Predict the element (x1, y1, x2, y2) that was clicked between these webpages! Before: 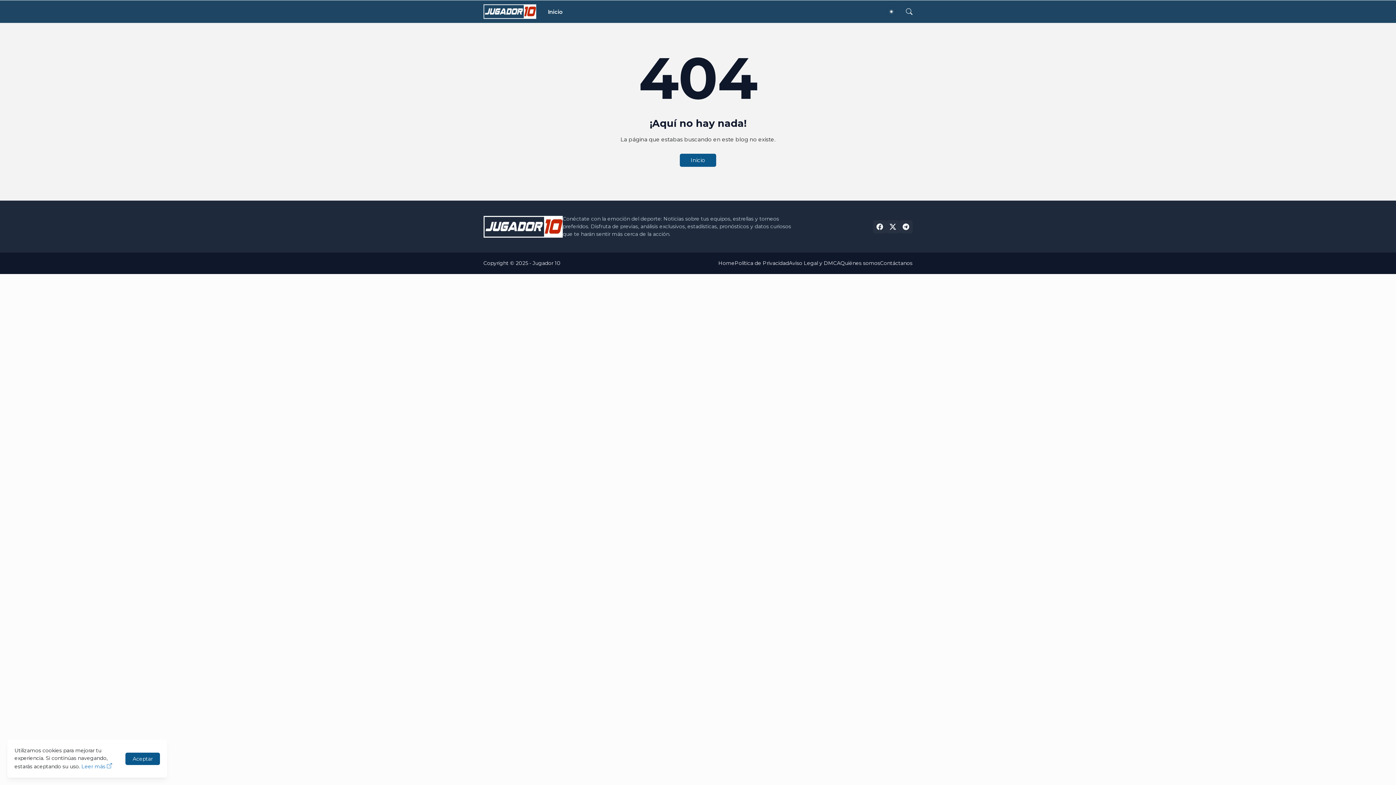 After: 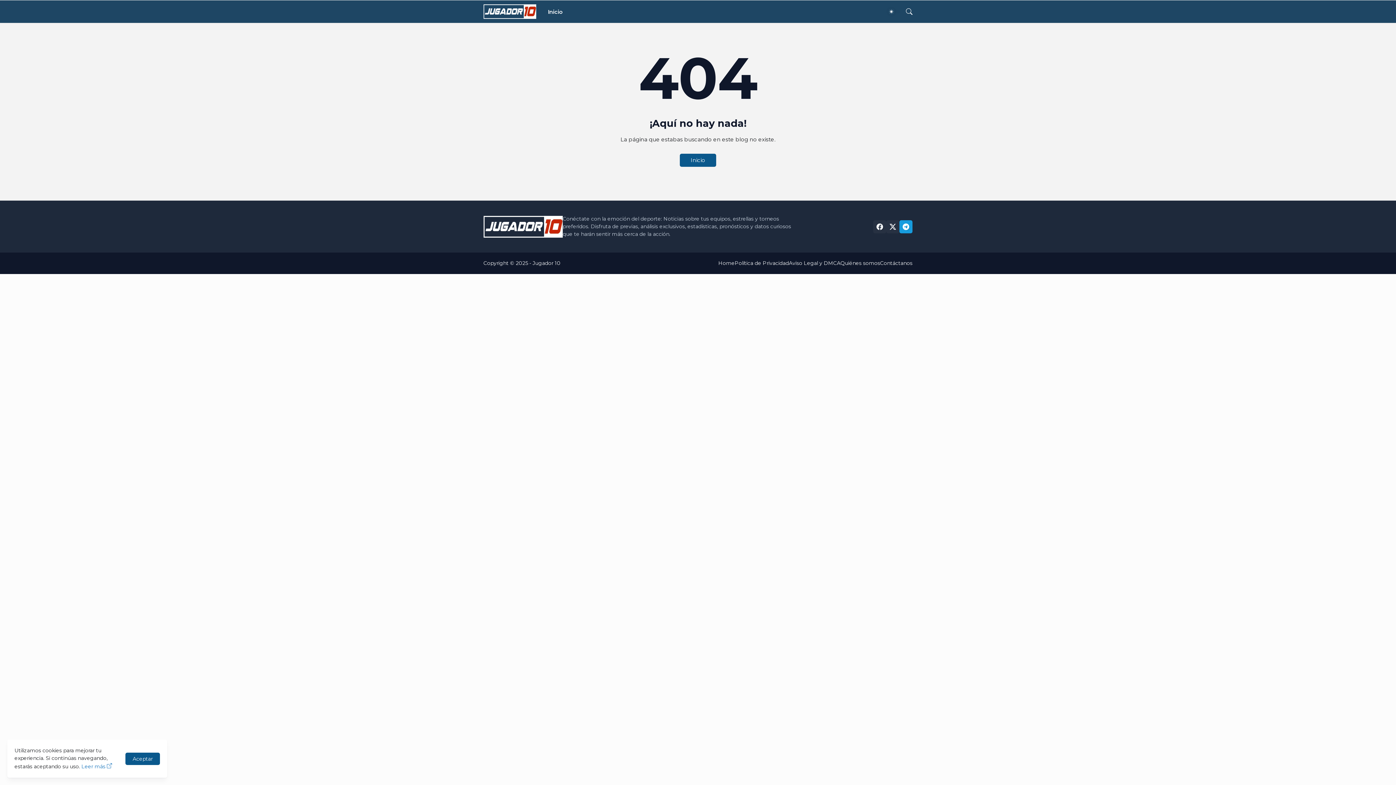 Action: bbox: (899, 220, 912, 233)